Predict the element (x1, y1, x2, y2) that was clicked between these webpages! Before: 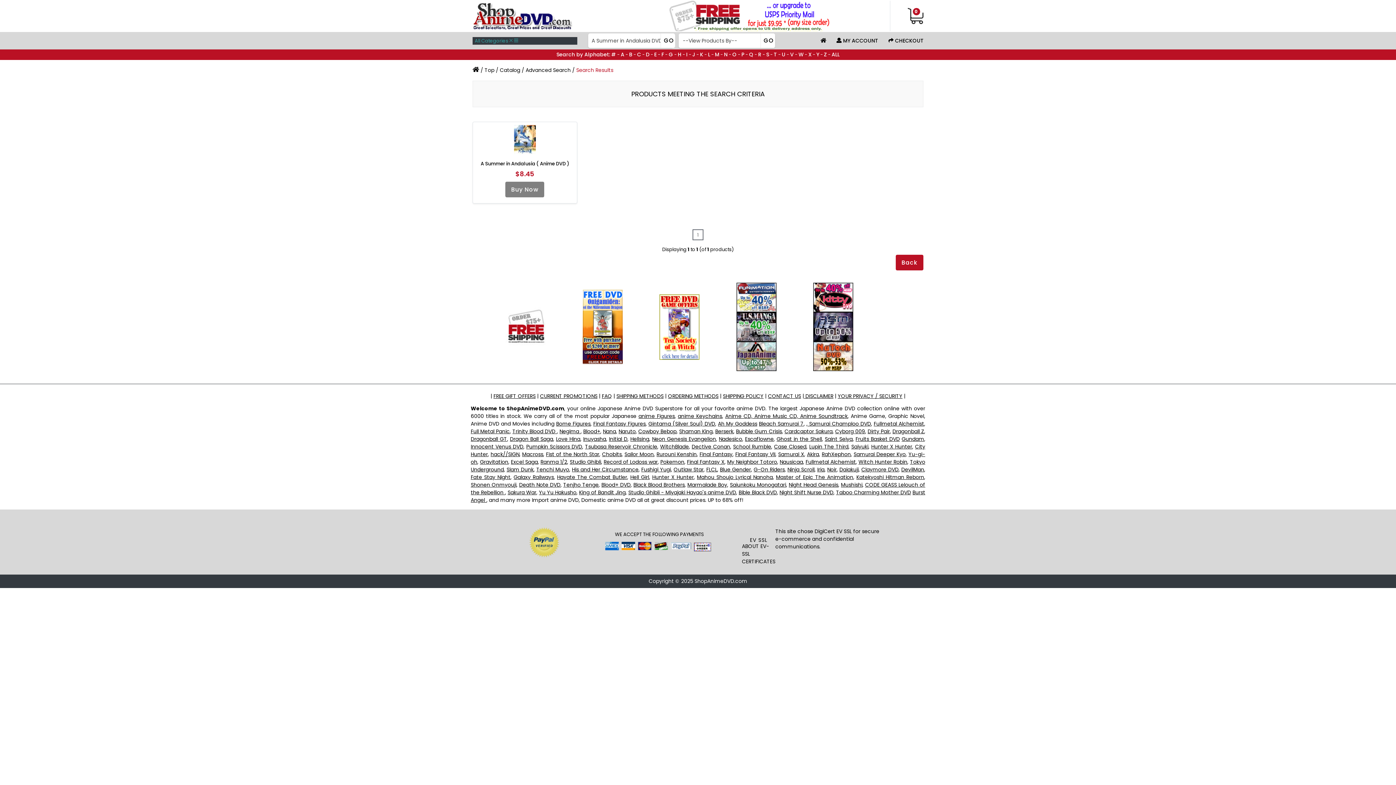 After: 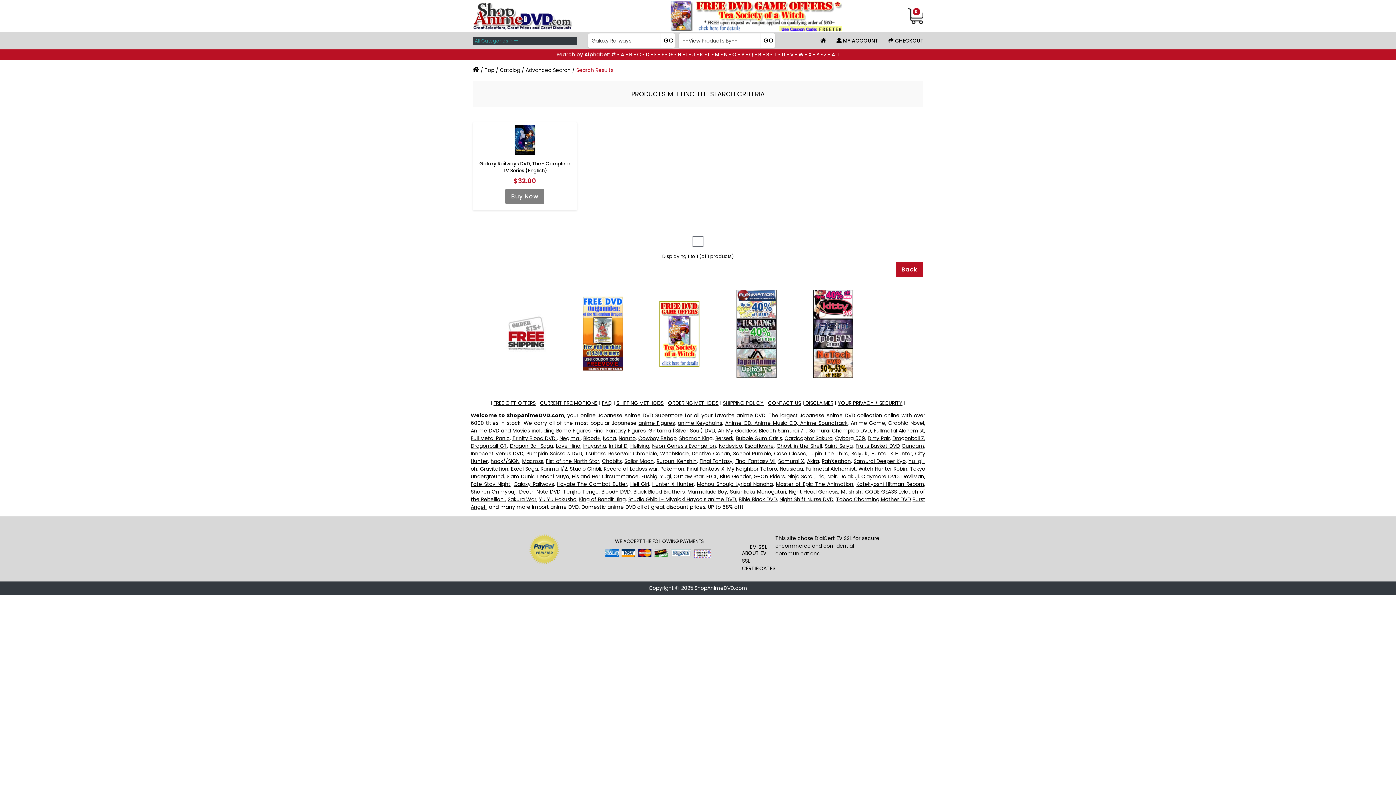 Action: bbox: (513, 473, 554, 481) label: Galaxy Railways